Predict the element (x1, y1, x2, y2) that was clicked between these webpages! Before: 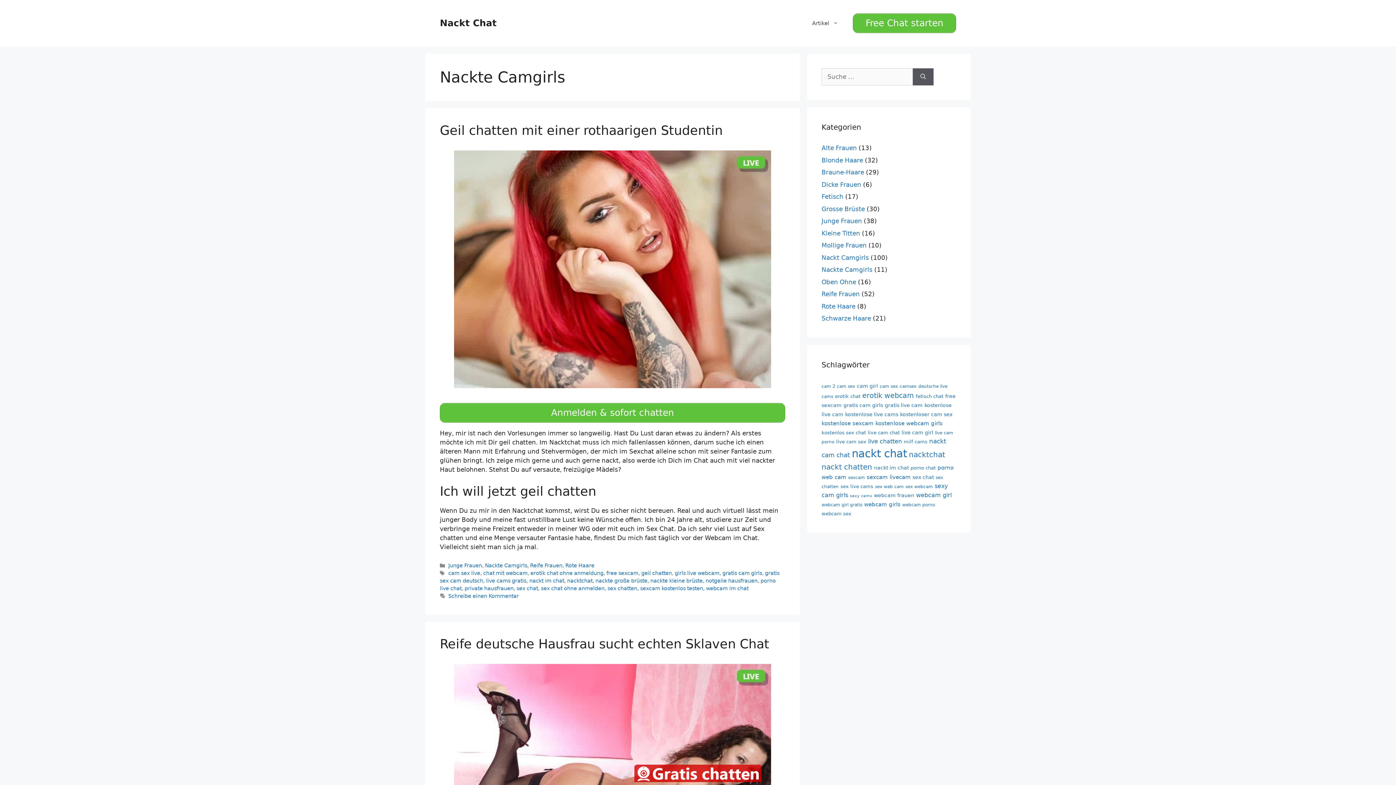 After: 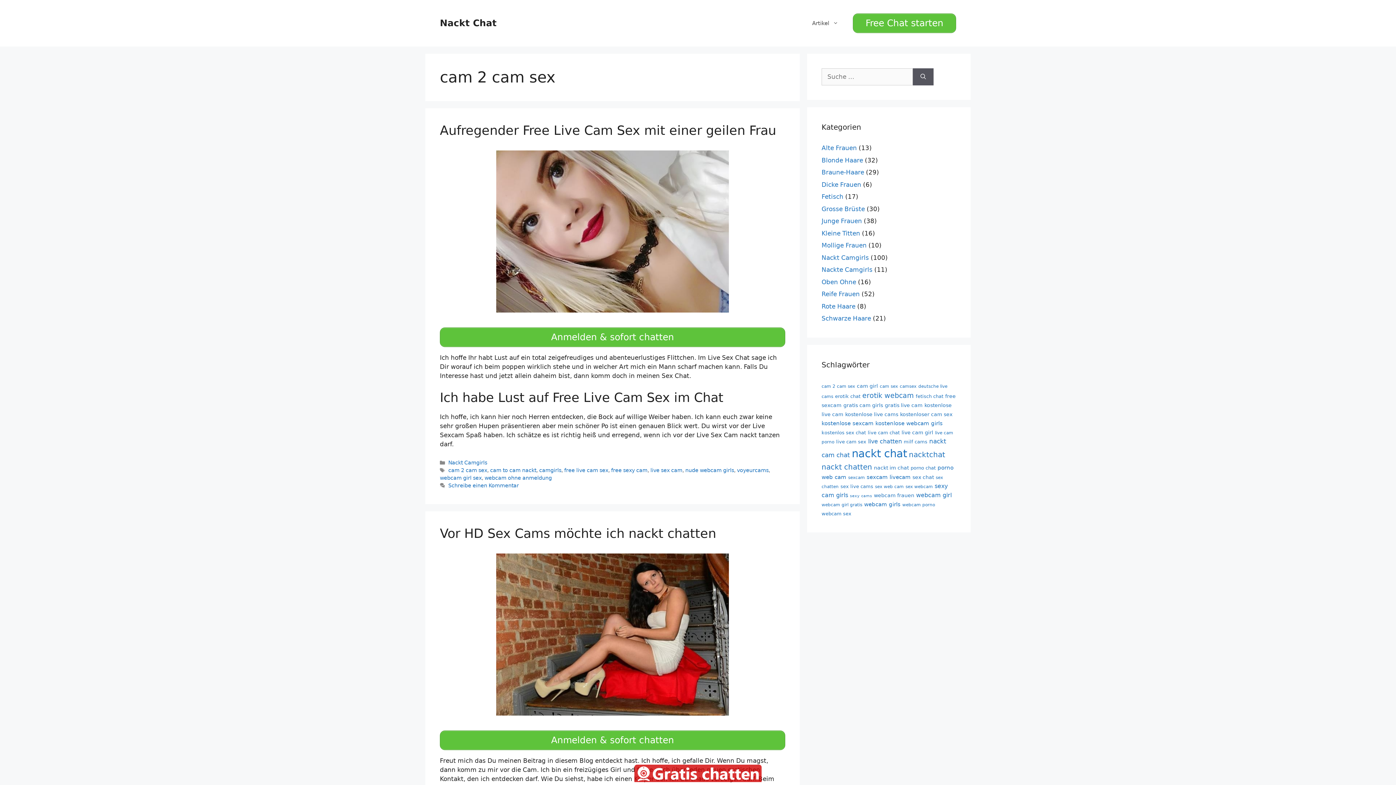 Action: bbox: (821, 384, 855, 389) label: cam 2 cam sex (9 Einträge)